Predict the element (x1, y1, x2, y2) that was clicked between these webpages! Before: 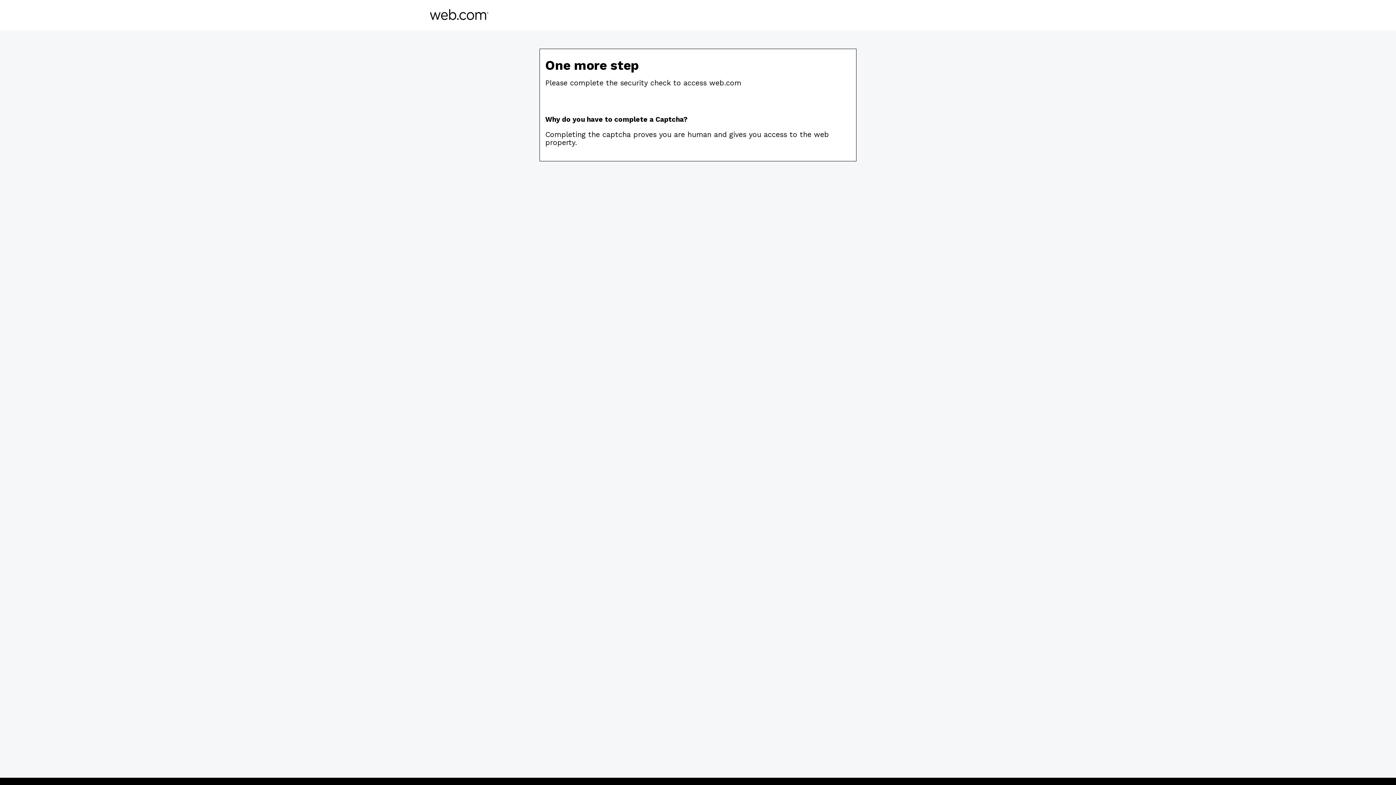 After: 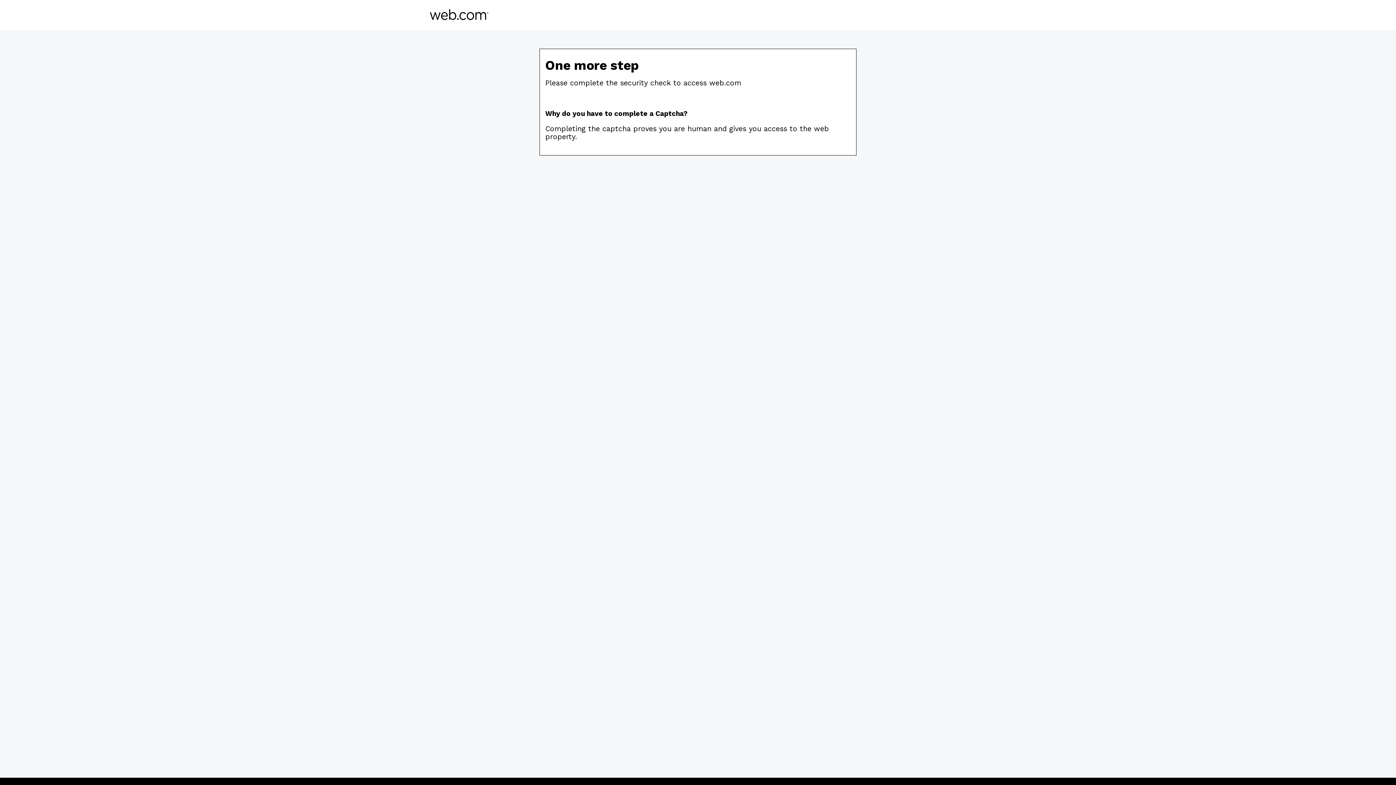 Action: bbox: (430, 14, 488, 21)